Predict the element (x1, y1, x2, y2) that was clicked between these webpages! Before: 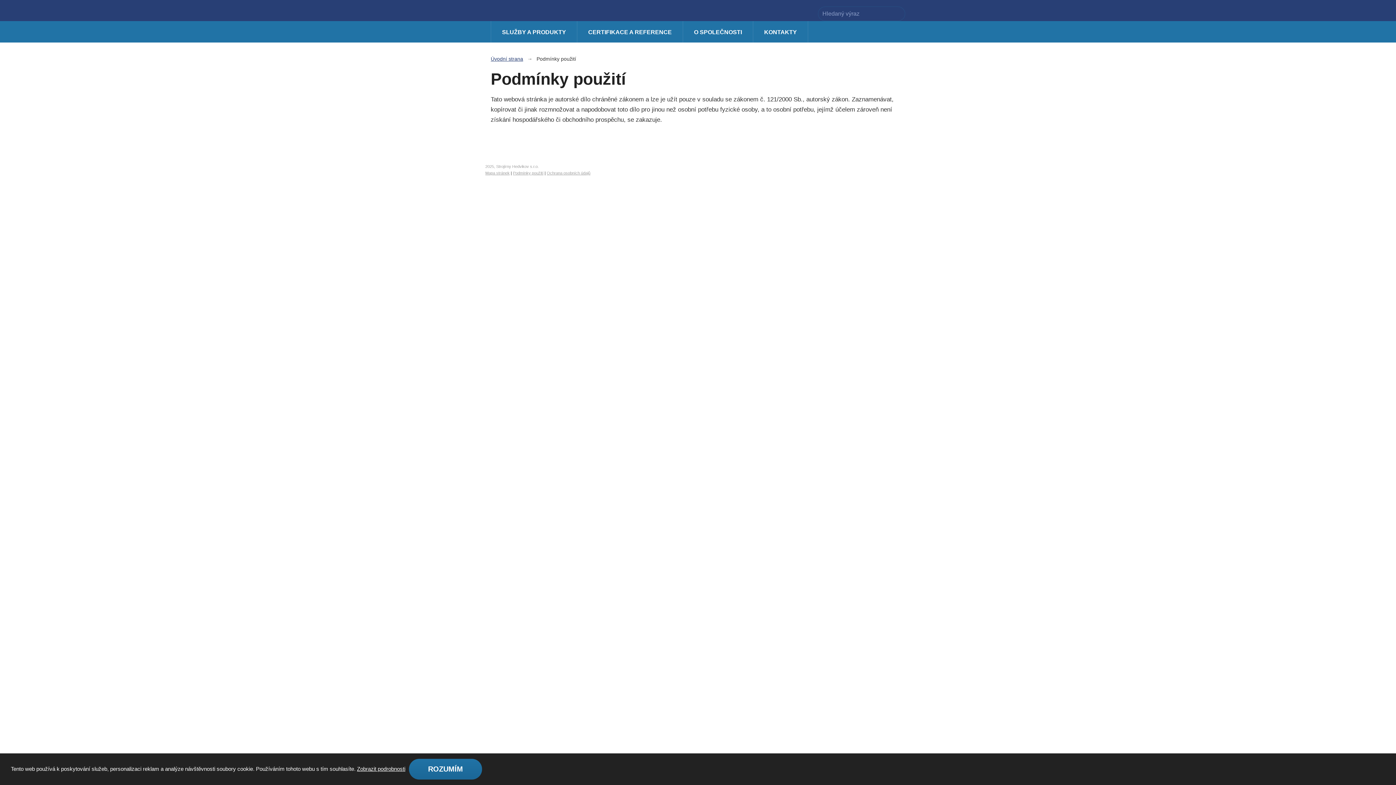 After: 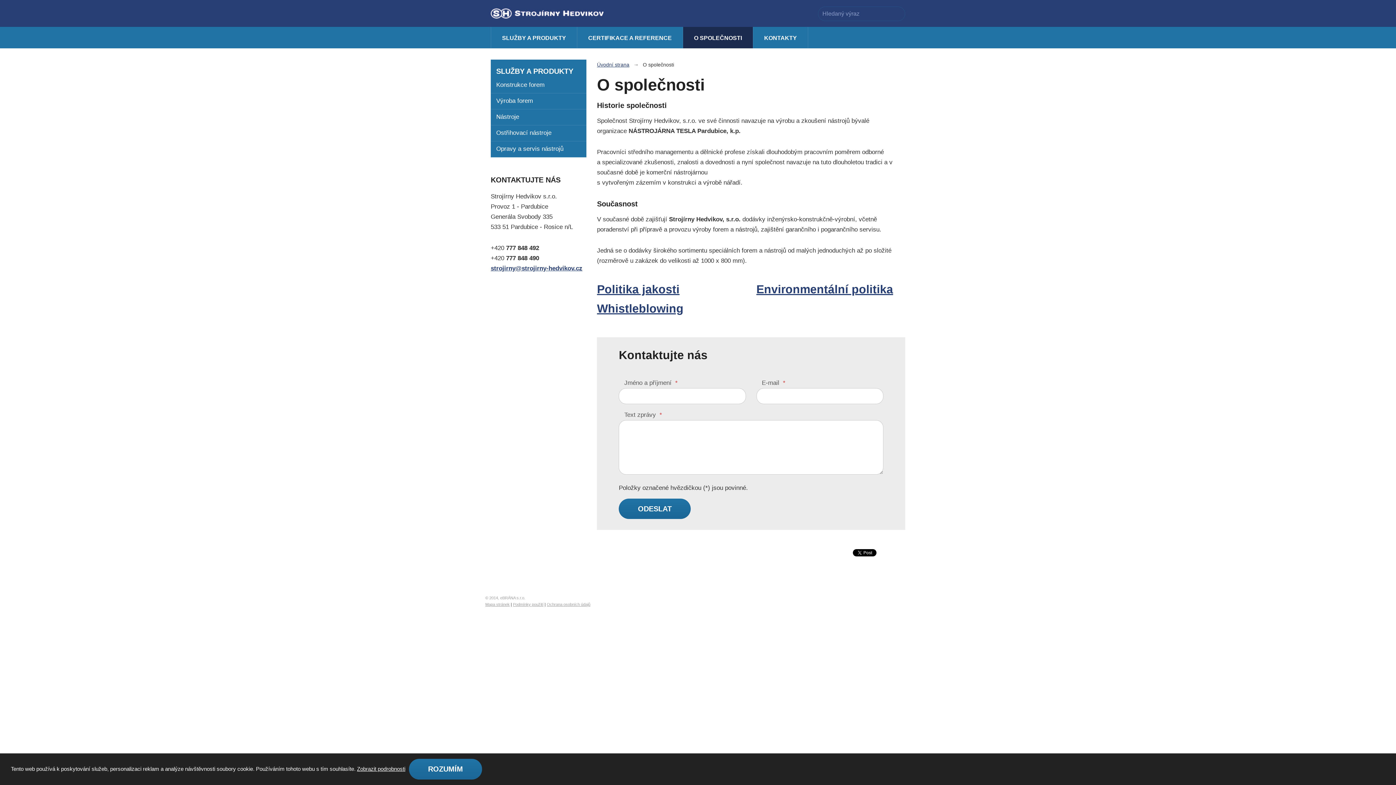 Action: bbox: (683, 21, 753, 42) label: O SPOLEČNOSTI